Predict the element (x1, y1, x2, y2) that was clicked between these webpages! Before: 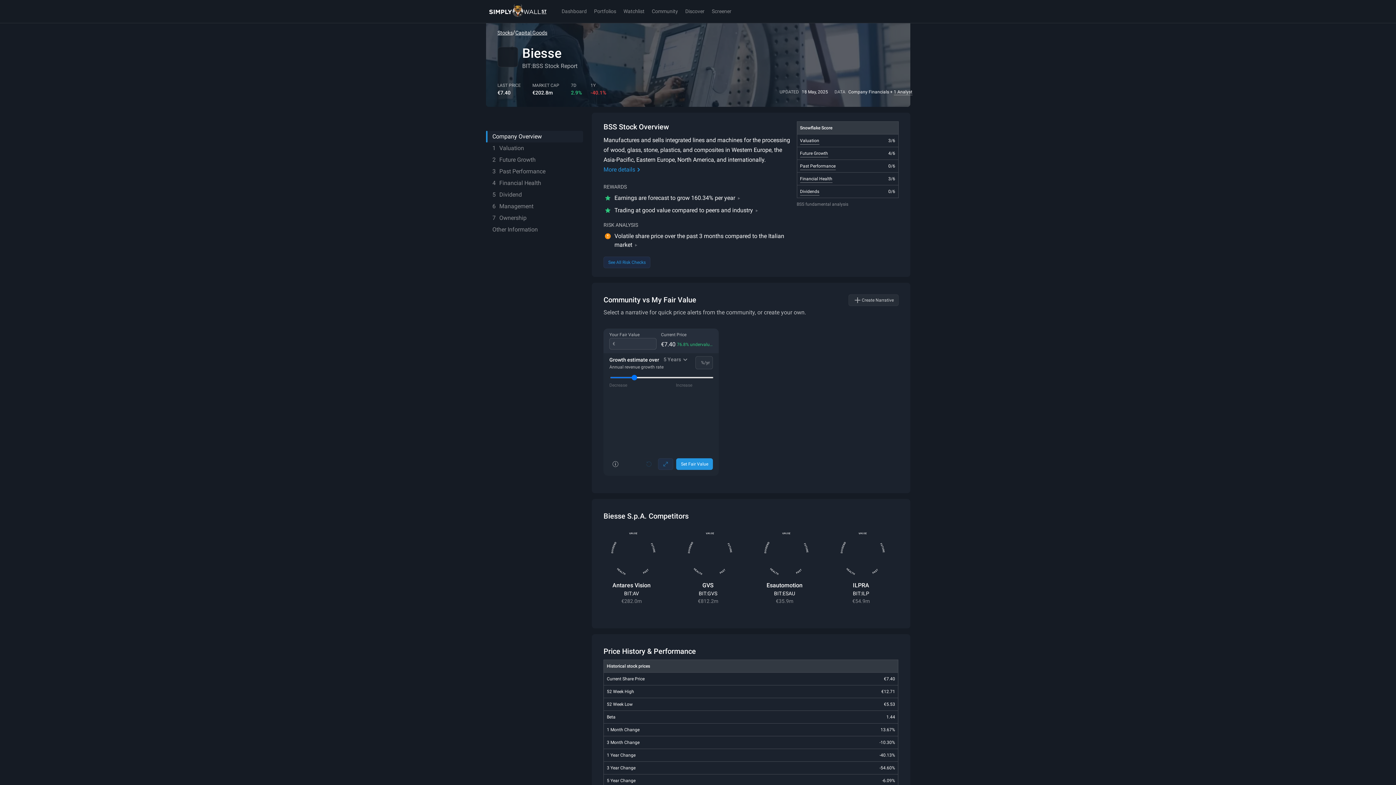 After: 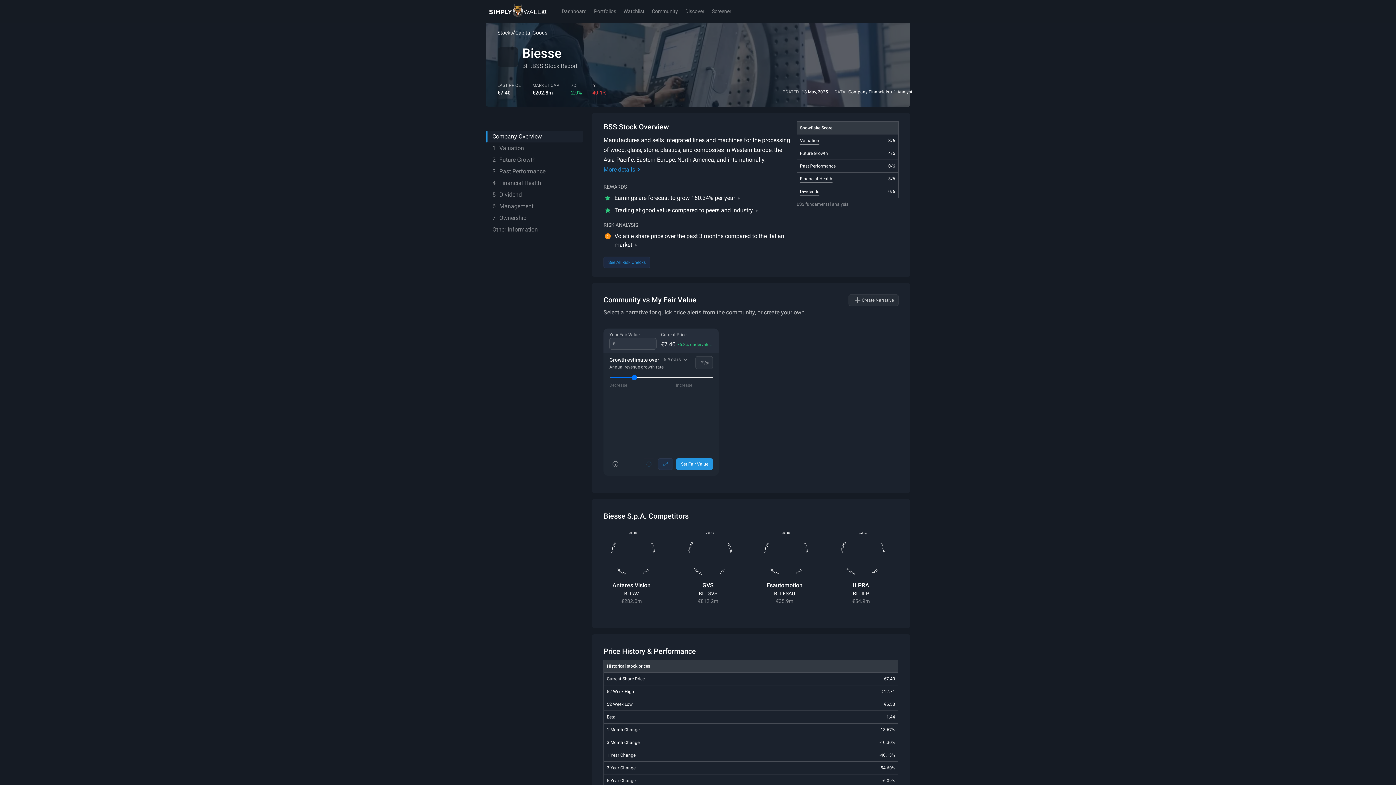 Action: label: 5 Years
time period bbox: (663, 355, 689, 364)